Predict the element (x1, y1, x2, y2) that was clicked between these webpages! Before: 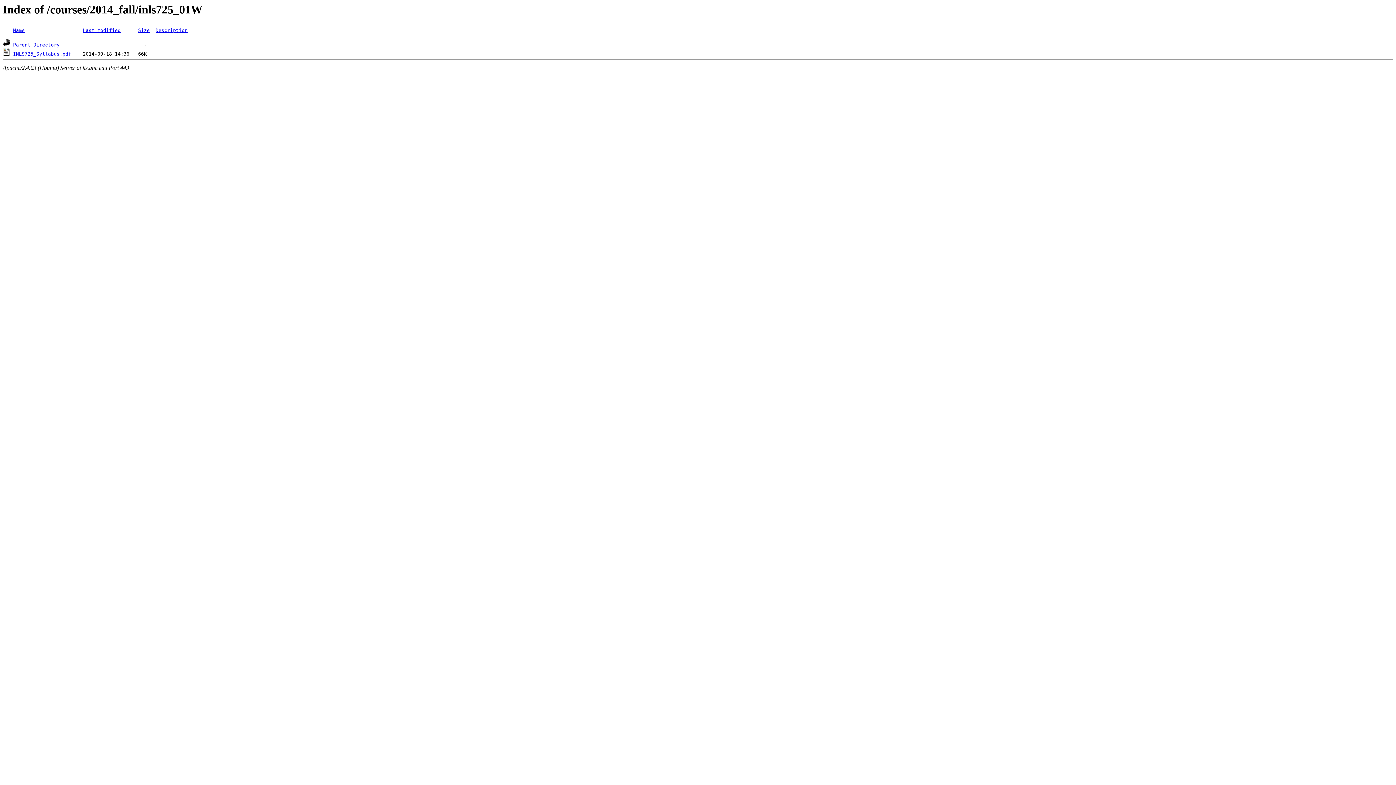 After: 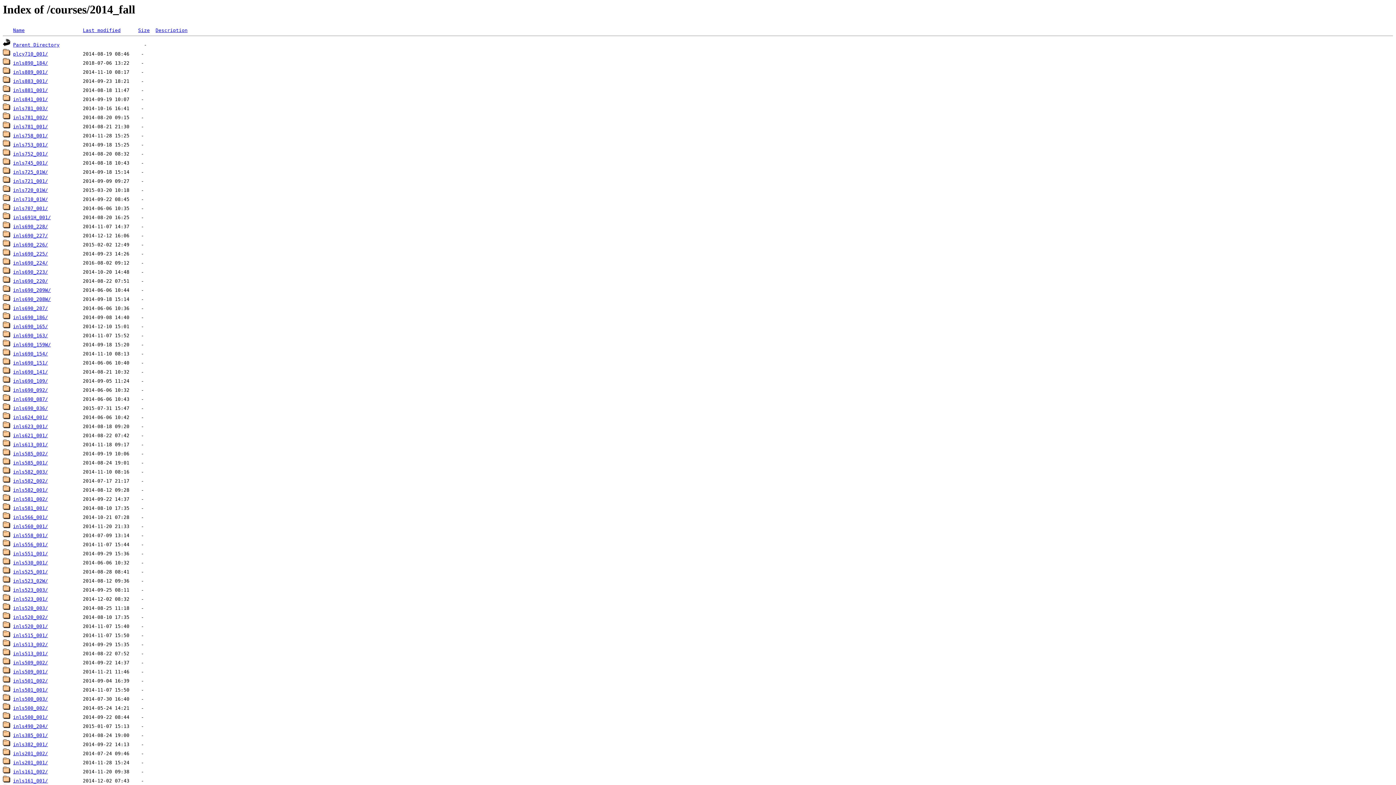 Action: label: Parent Directory bbox: (13, 42, 59, 47)